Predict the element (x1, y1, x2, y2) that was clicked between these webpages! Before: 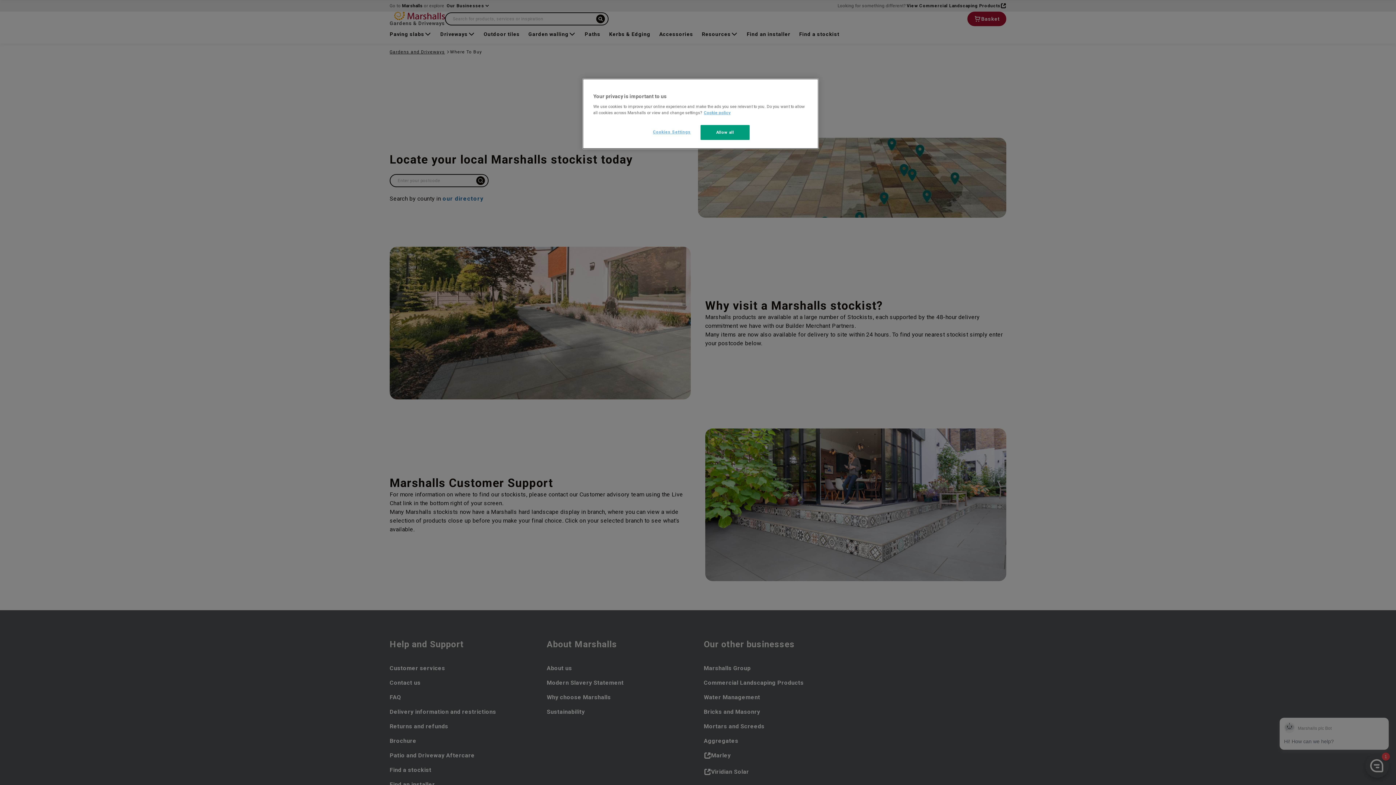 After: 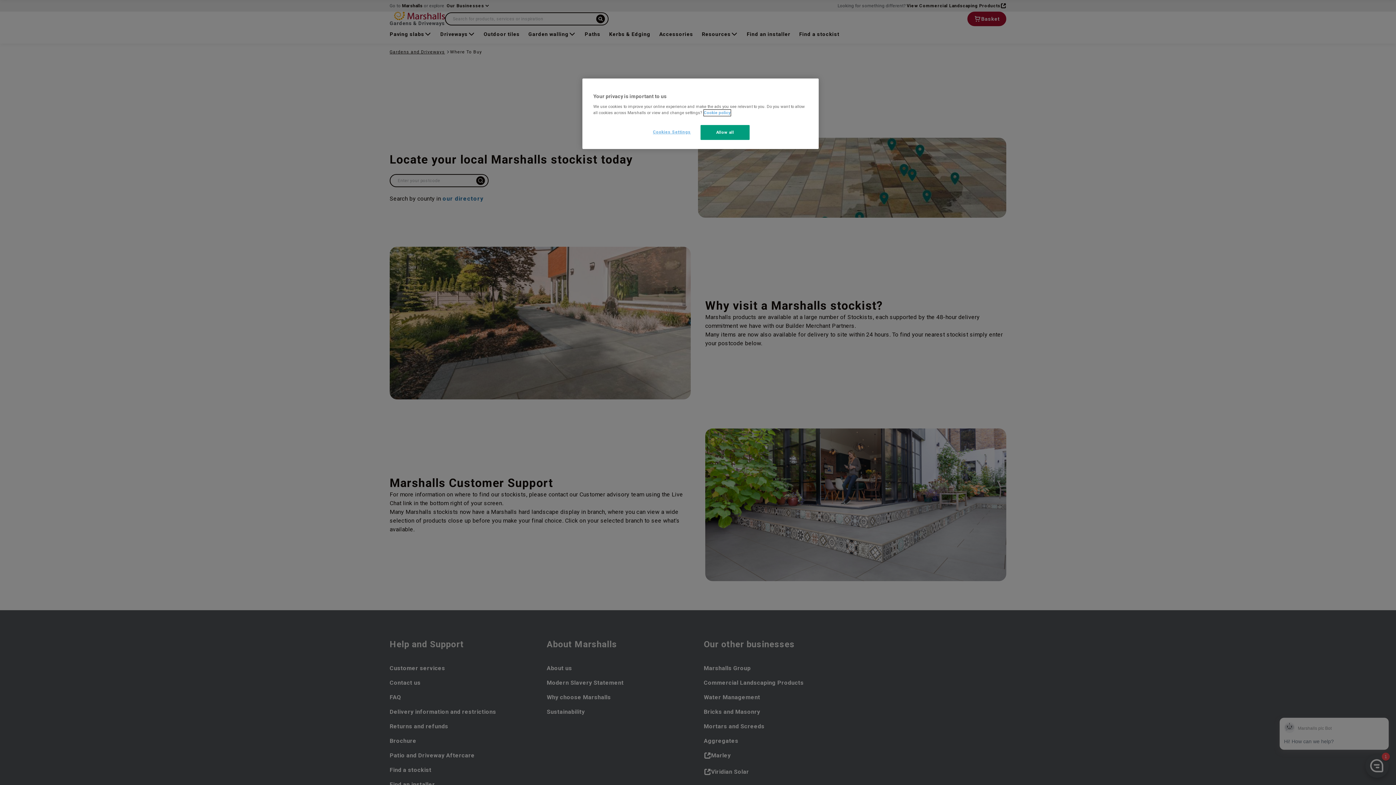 Action: label: More information about your privacy, opens in a new tab bbox: (704, 109, 730, 116)